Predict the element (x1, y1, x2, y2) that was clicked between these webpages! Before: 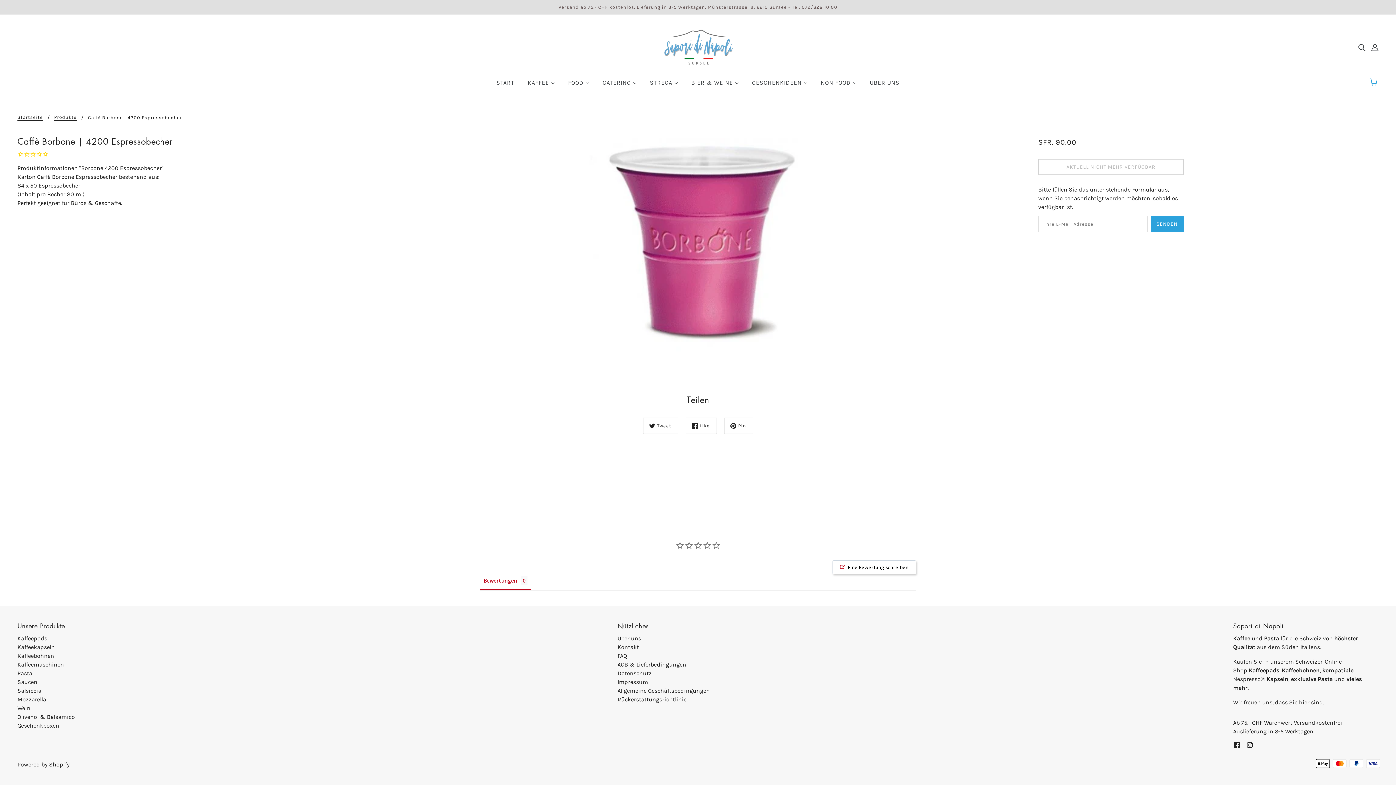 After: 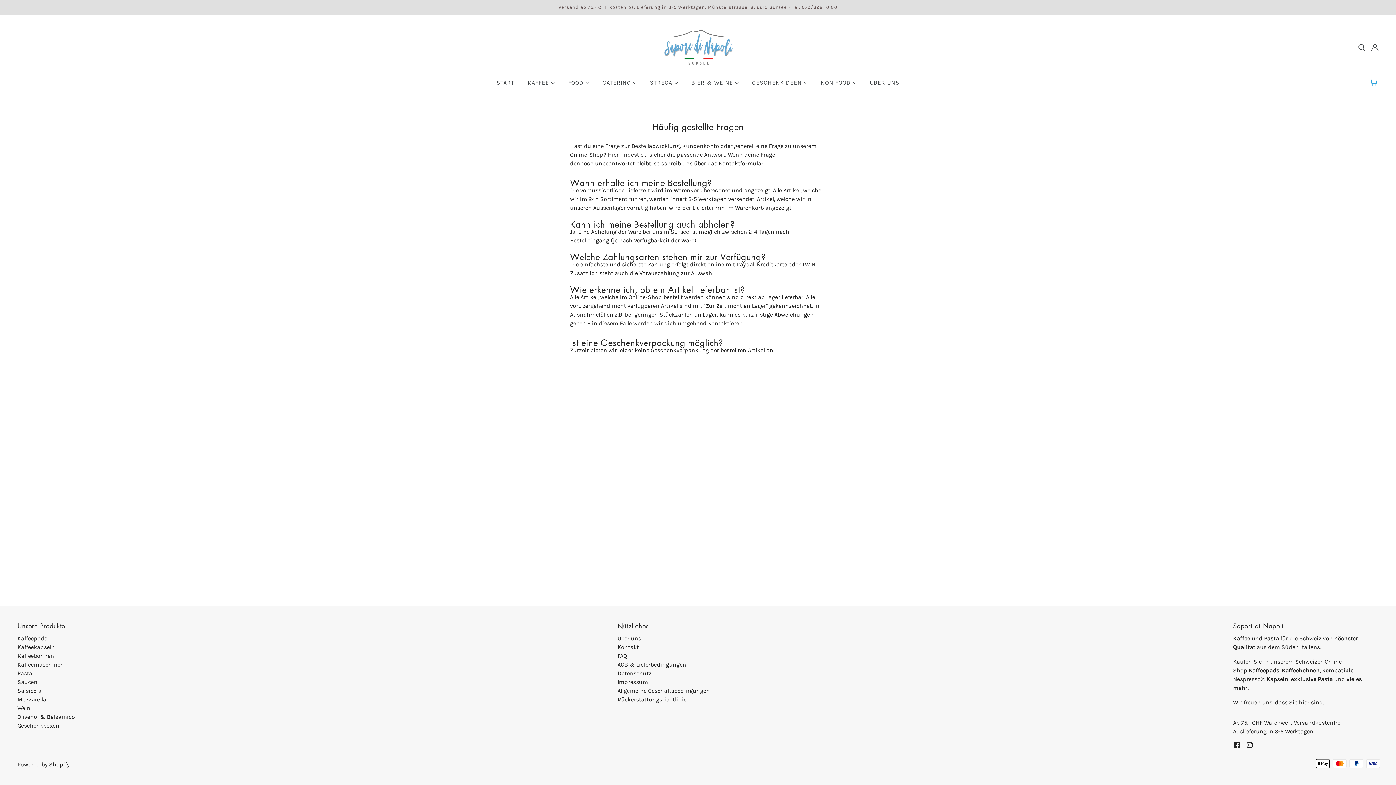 Action: label: FAQ bbox: (617, 652, 627, 659)